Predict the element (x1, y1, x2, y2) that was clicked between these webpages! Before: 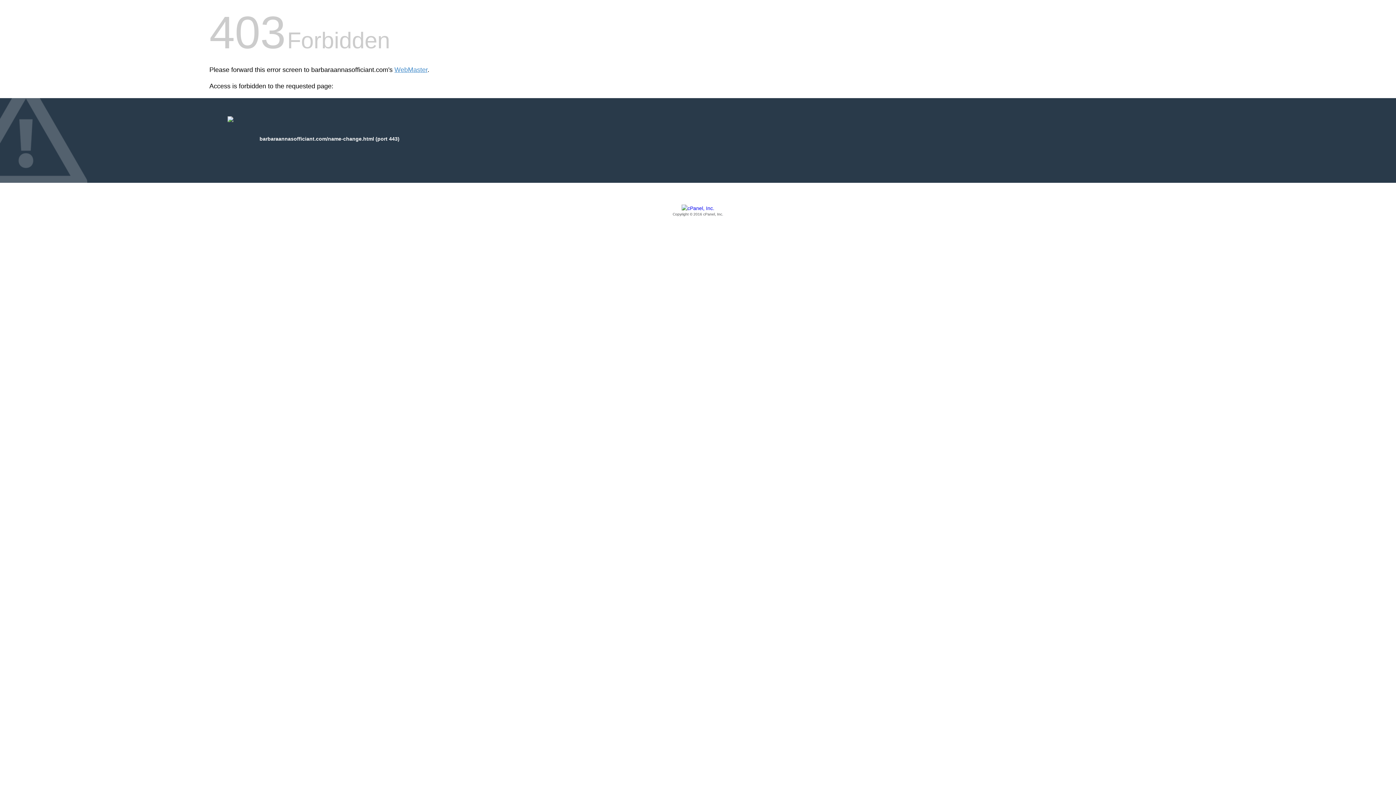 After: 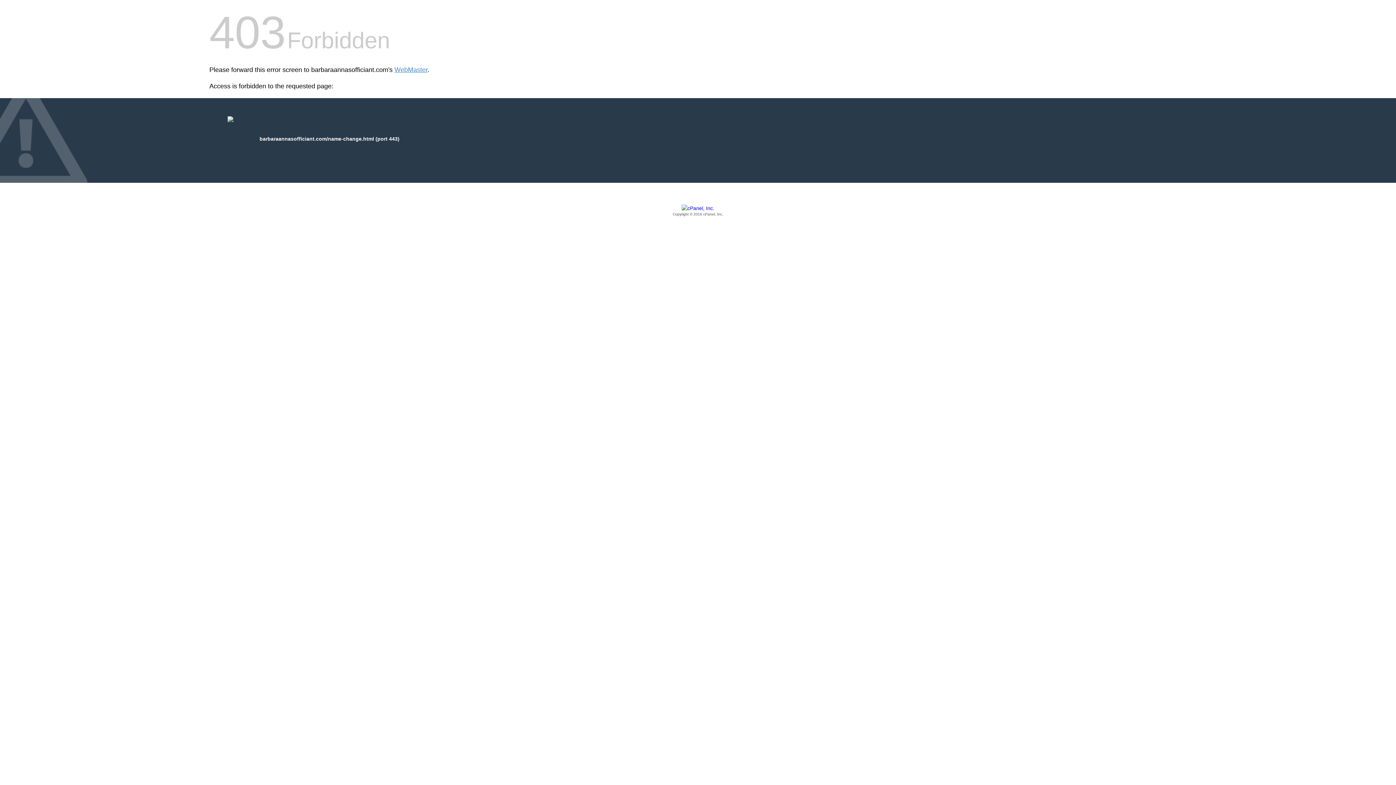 Action: bbox: (209, 205, 1186, 217) label: Copyright © 2016 cPanel, Inc.